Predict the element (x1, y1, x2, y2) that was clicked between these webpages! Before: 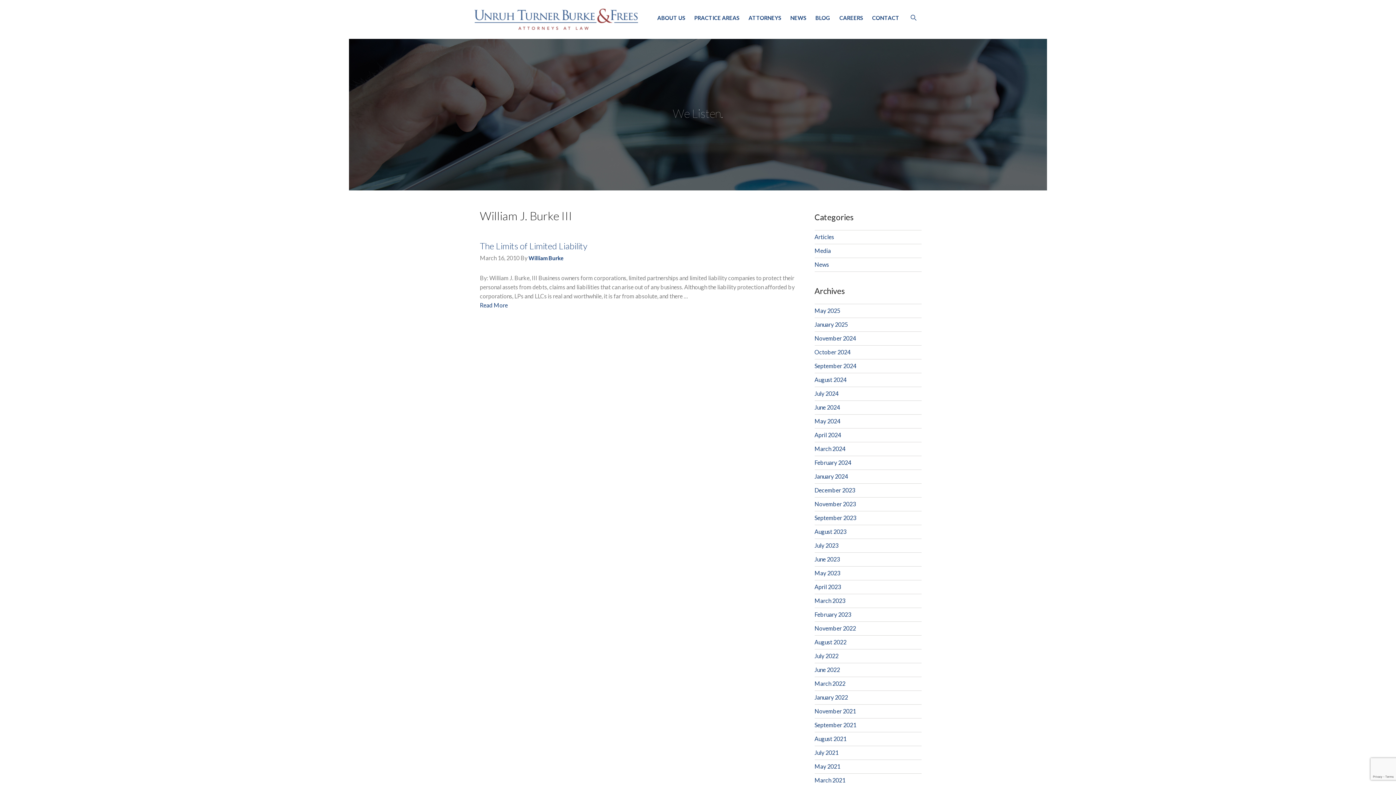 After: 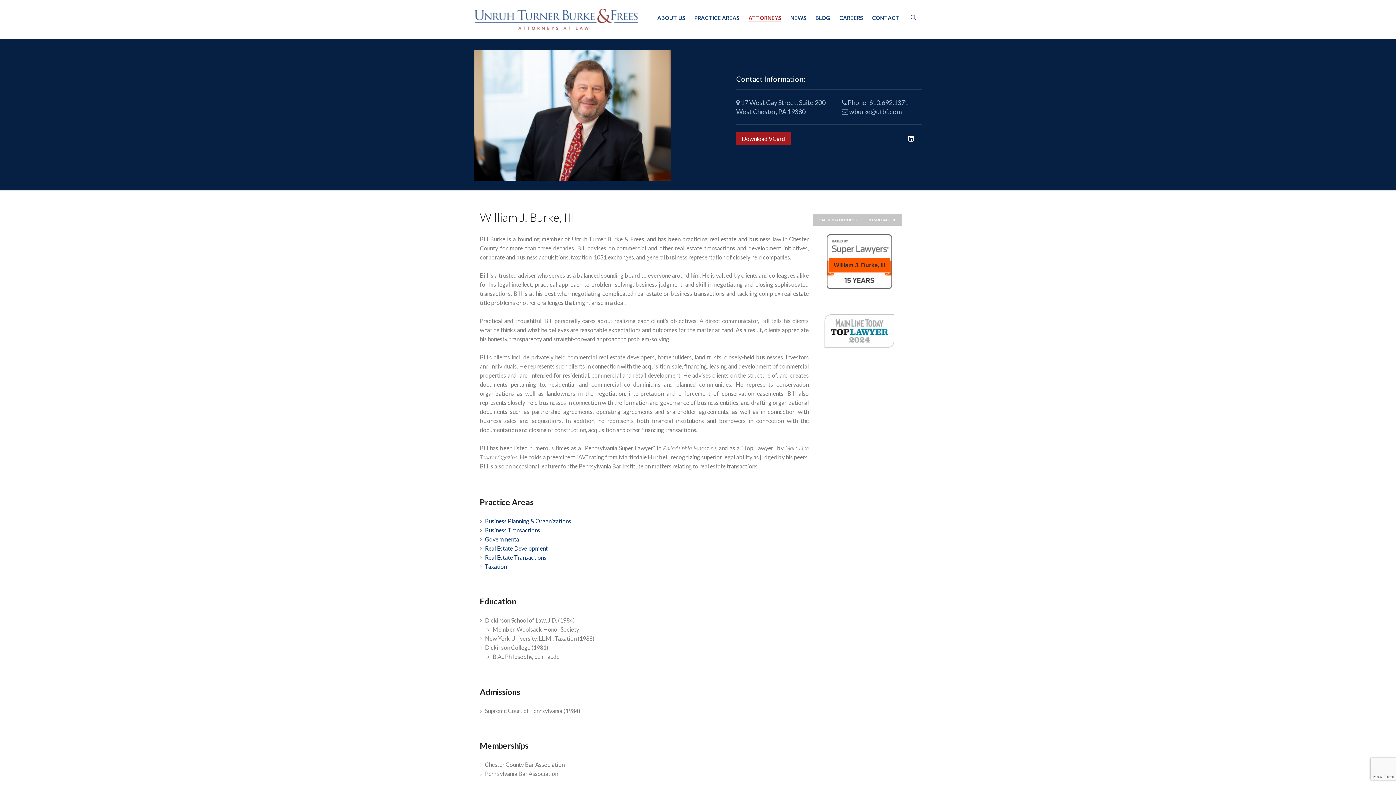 Action: bbox: (528, 255, 564, 261) label: William Burke